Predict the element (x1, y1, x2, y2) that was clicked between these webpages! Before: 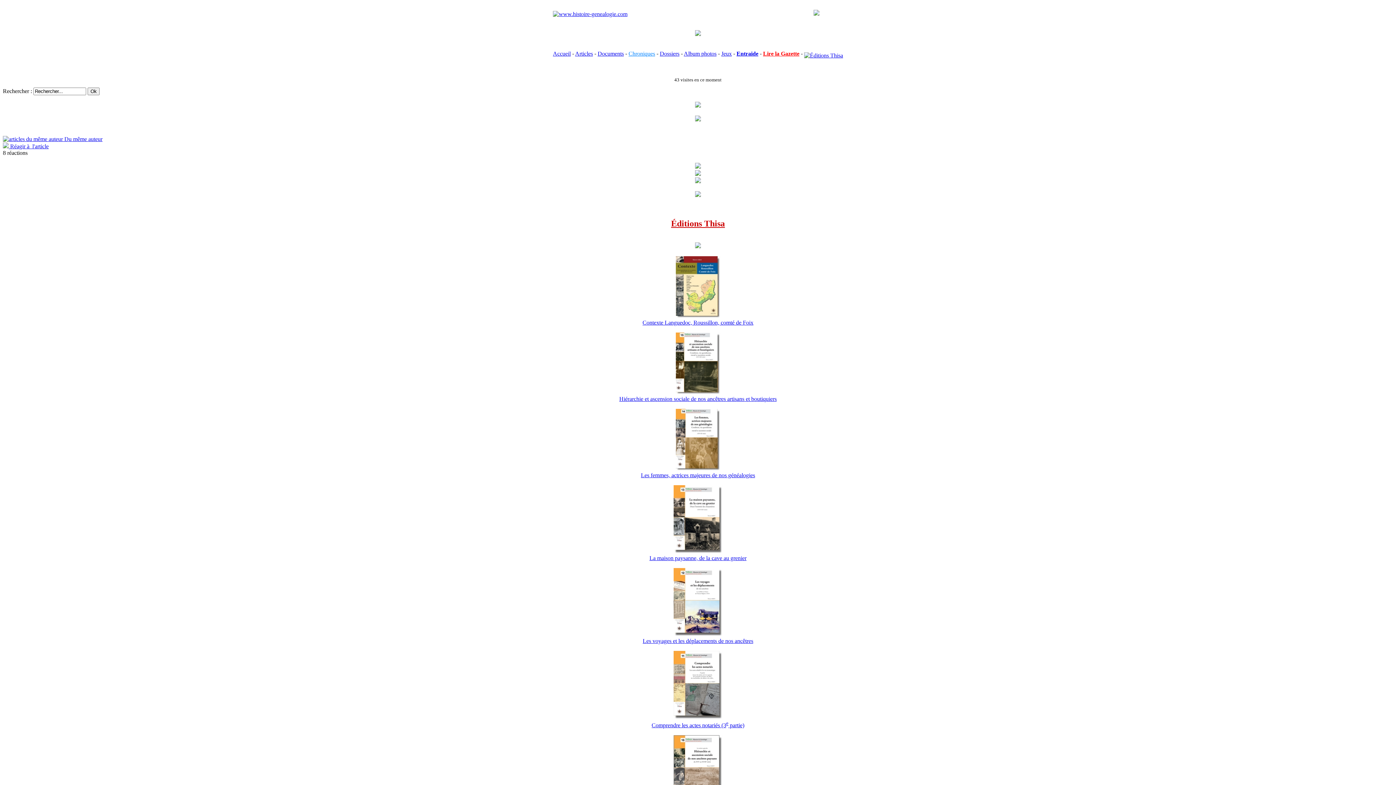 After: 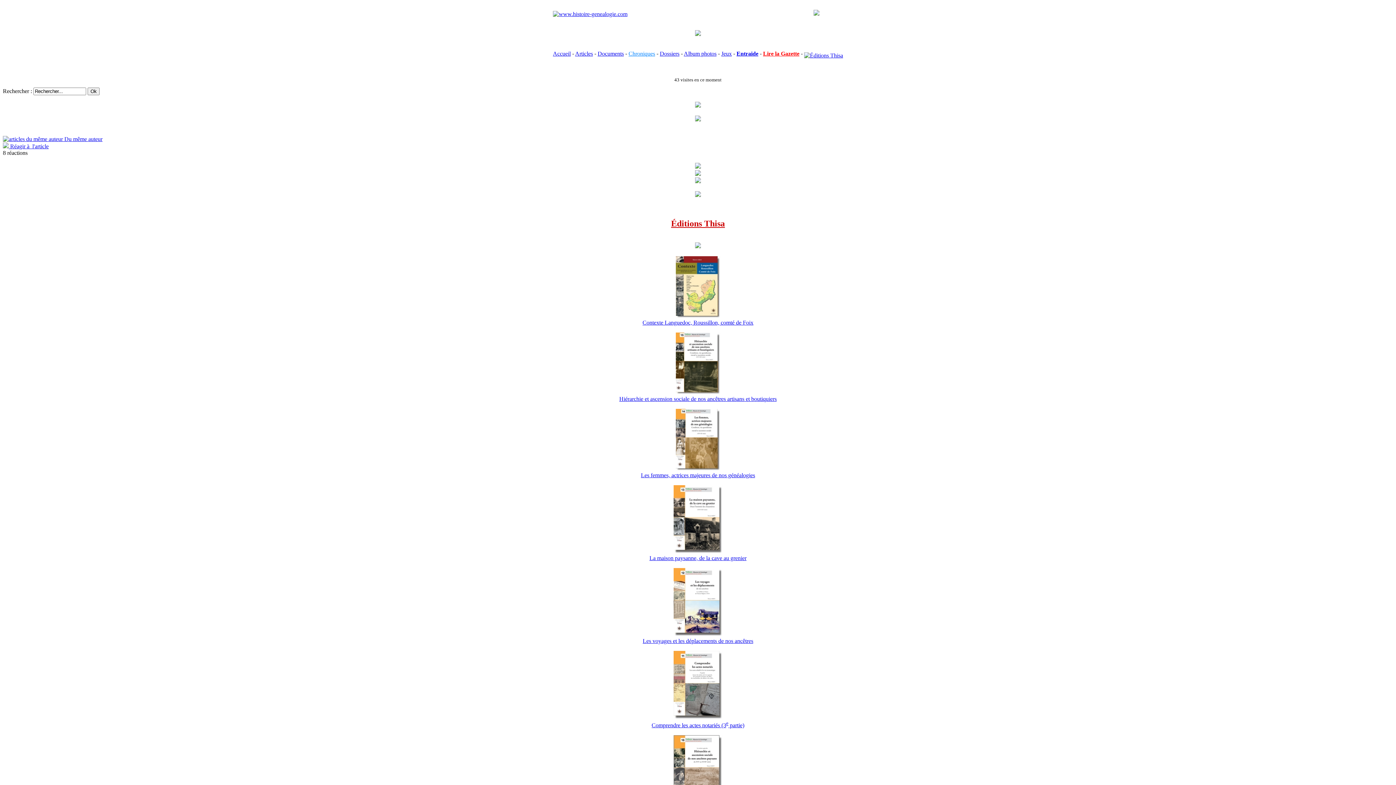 Action: bbox: (675, 389, 720, 395)